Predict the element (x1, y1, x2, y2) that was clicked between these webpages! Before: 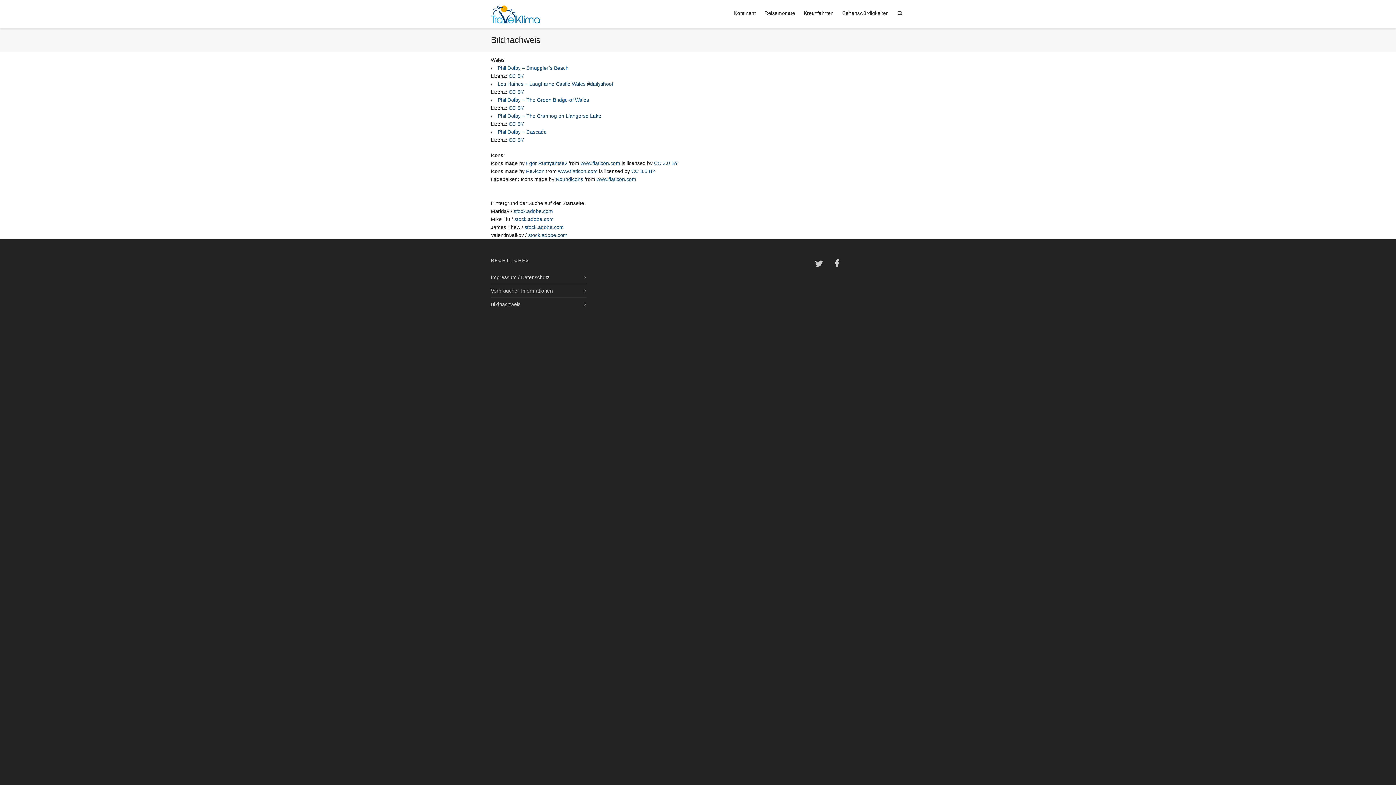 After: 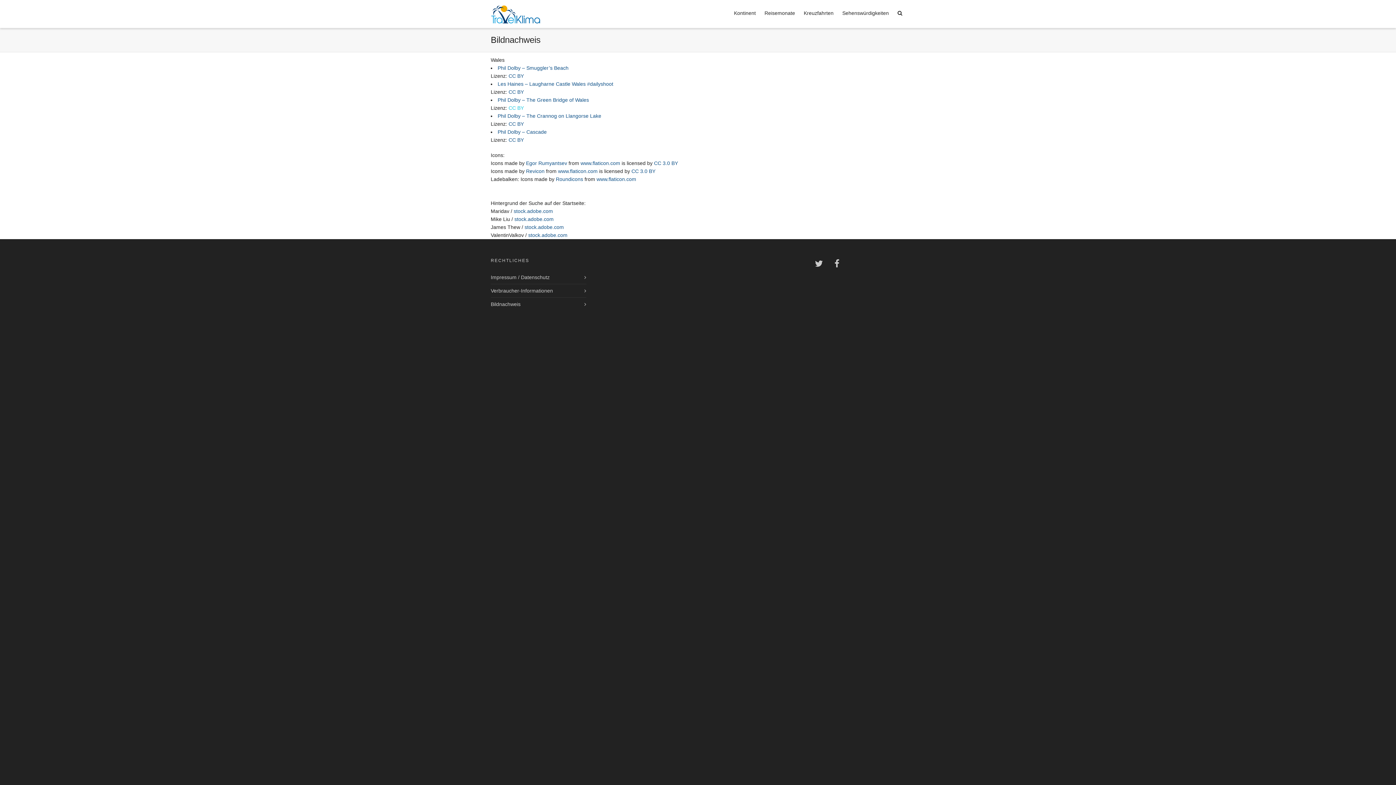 Action: label: CC BY bbox: (508, 105, 524, 110)